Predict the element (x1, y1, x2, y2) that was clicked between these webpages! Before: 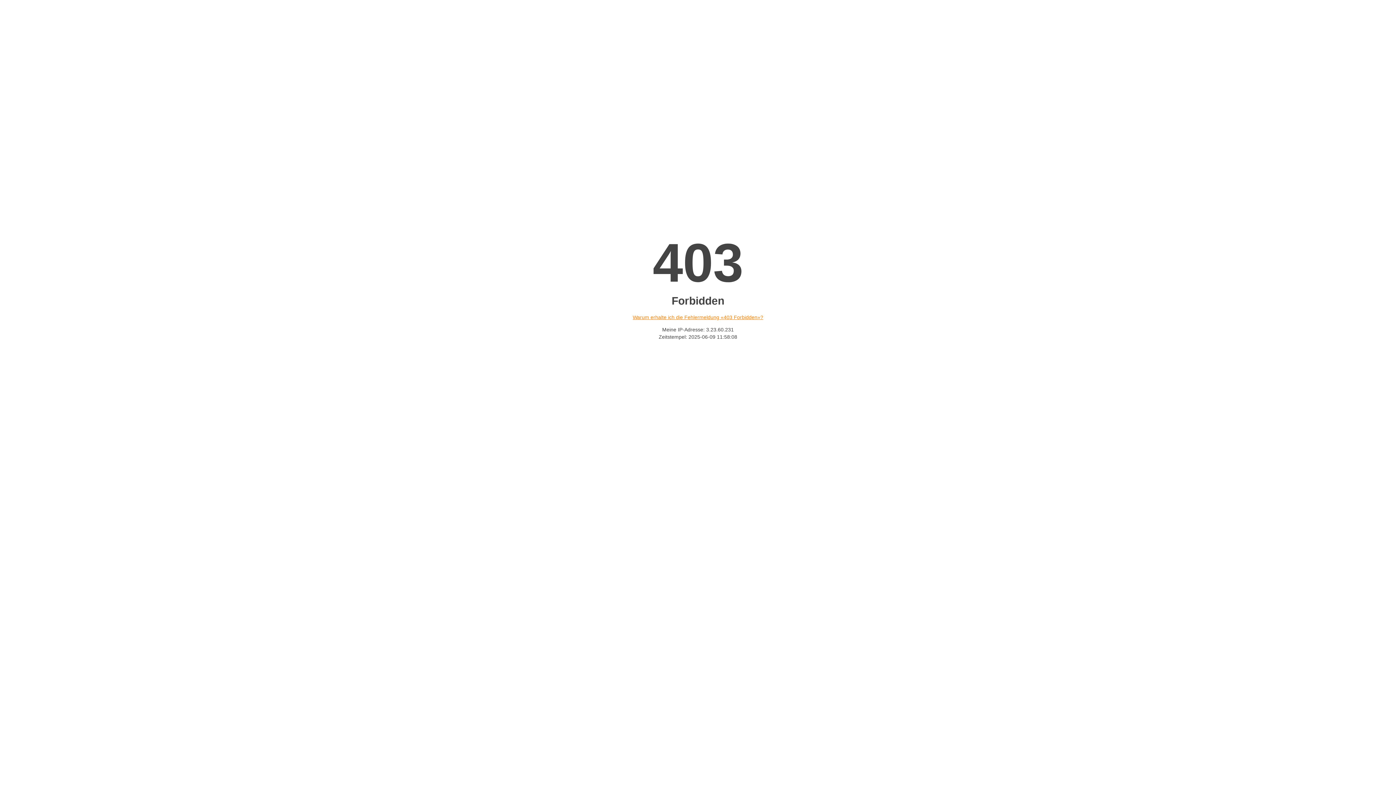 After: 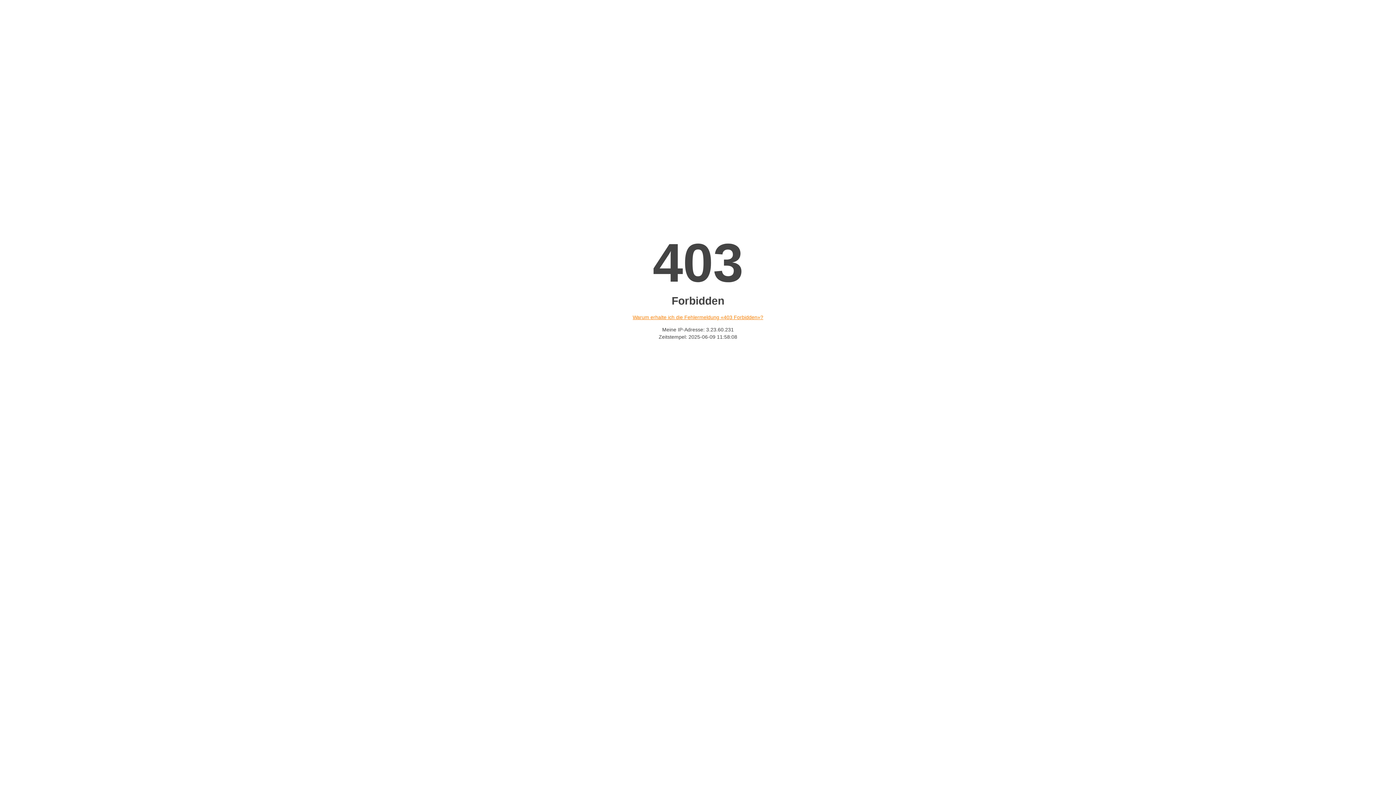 Action: bbox: (632, 314, 763, 320) label: Warum erhalte ich die Fehlermeldung «403 Forbidden»?